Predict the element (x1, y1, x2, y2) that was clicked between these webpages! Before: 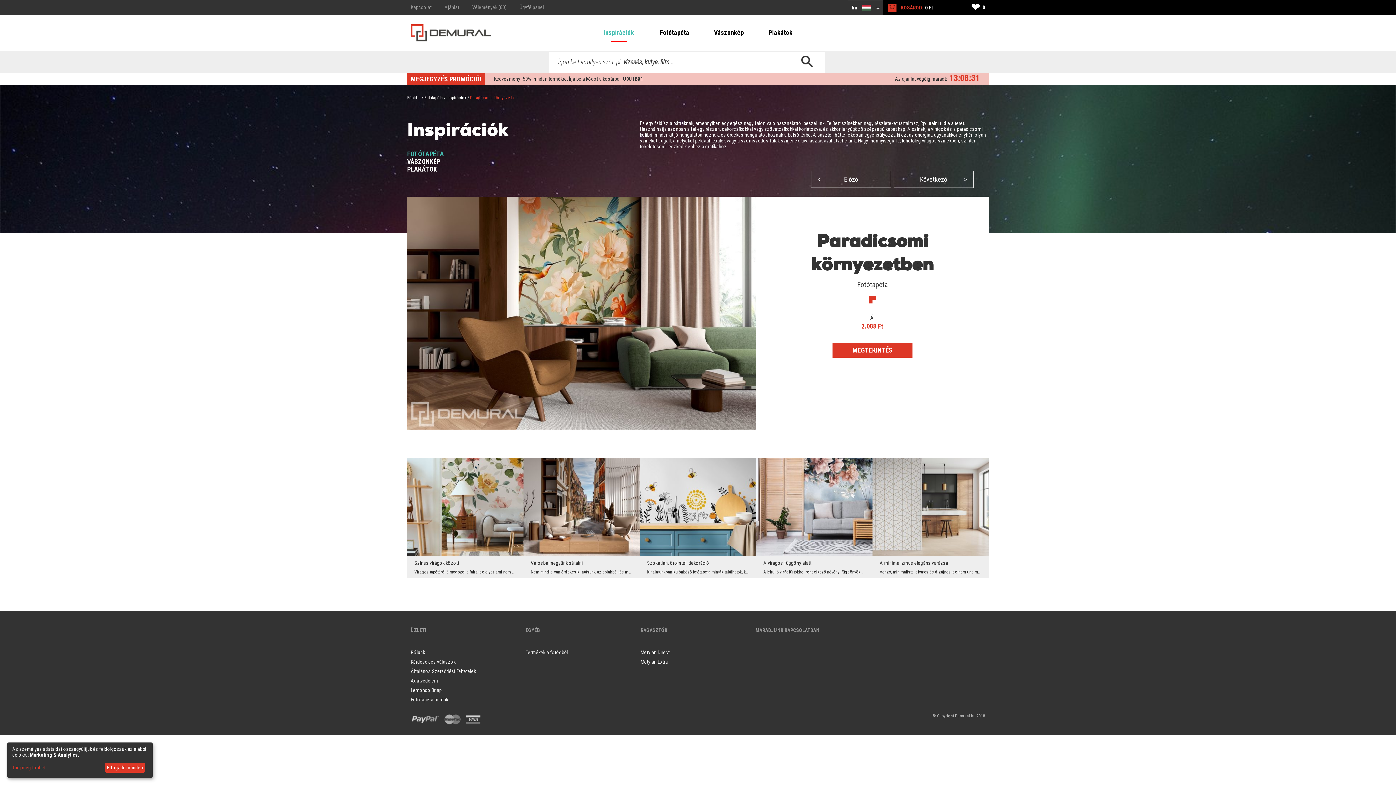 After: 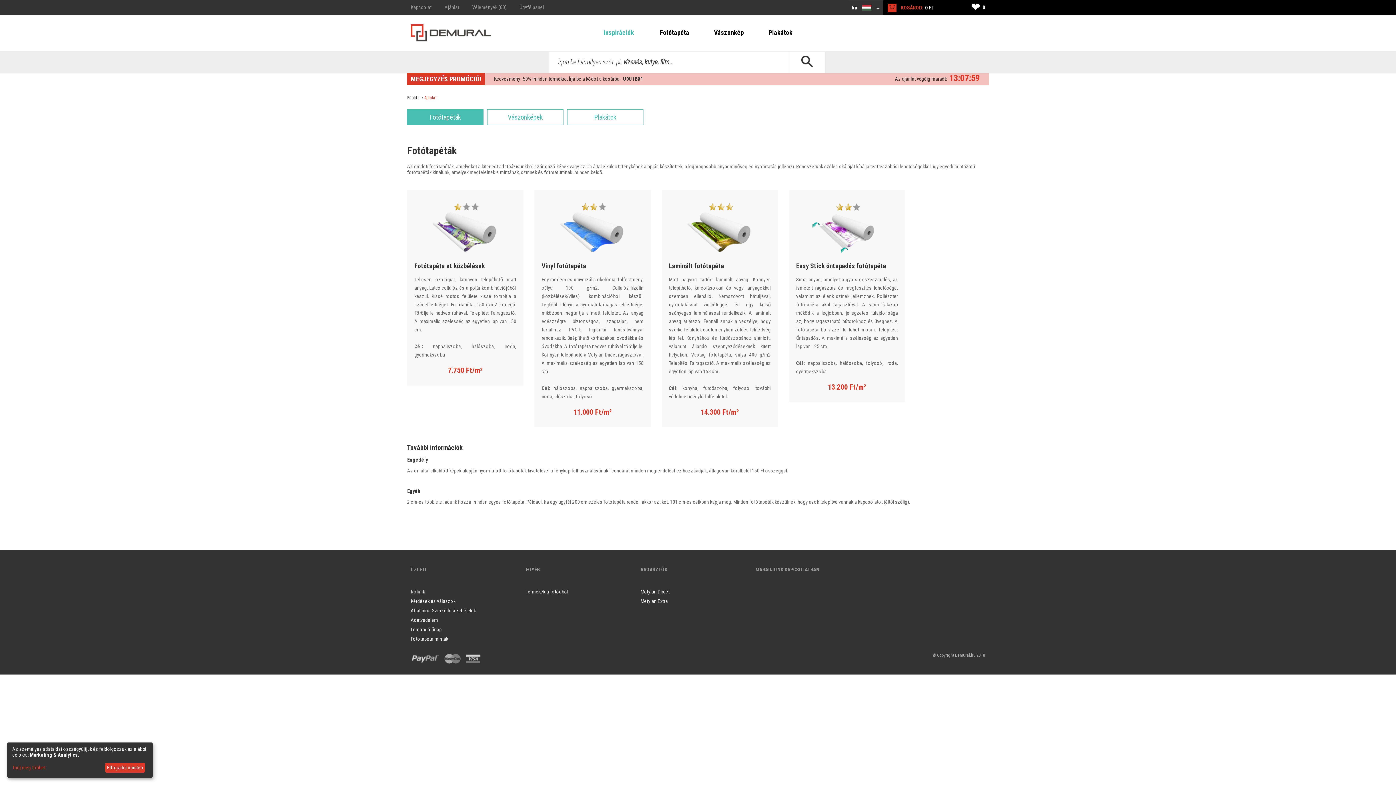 Action: bbox: (438, 0, 465, 14) label: Ajánlat